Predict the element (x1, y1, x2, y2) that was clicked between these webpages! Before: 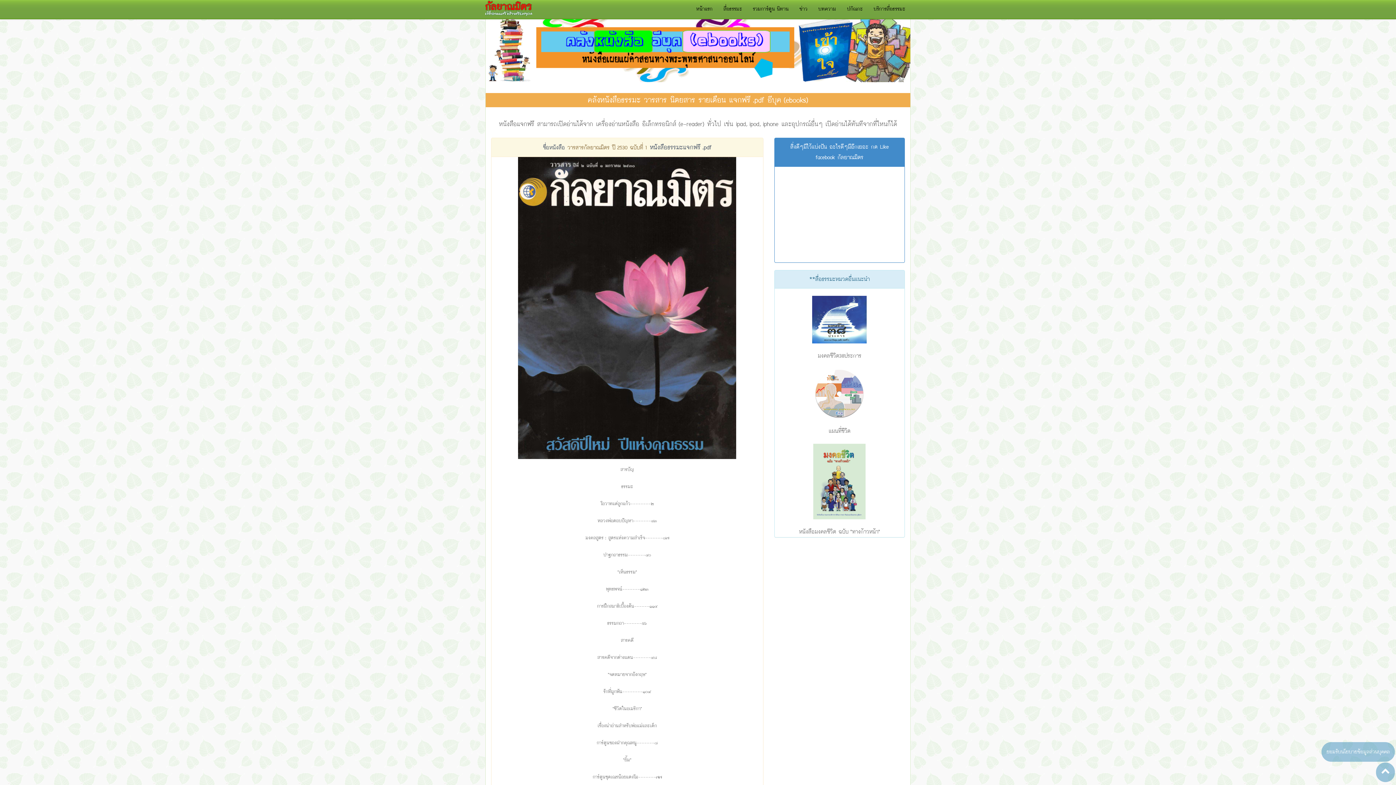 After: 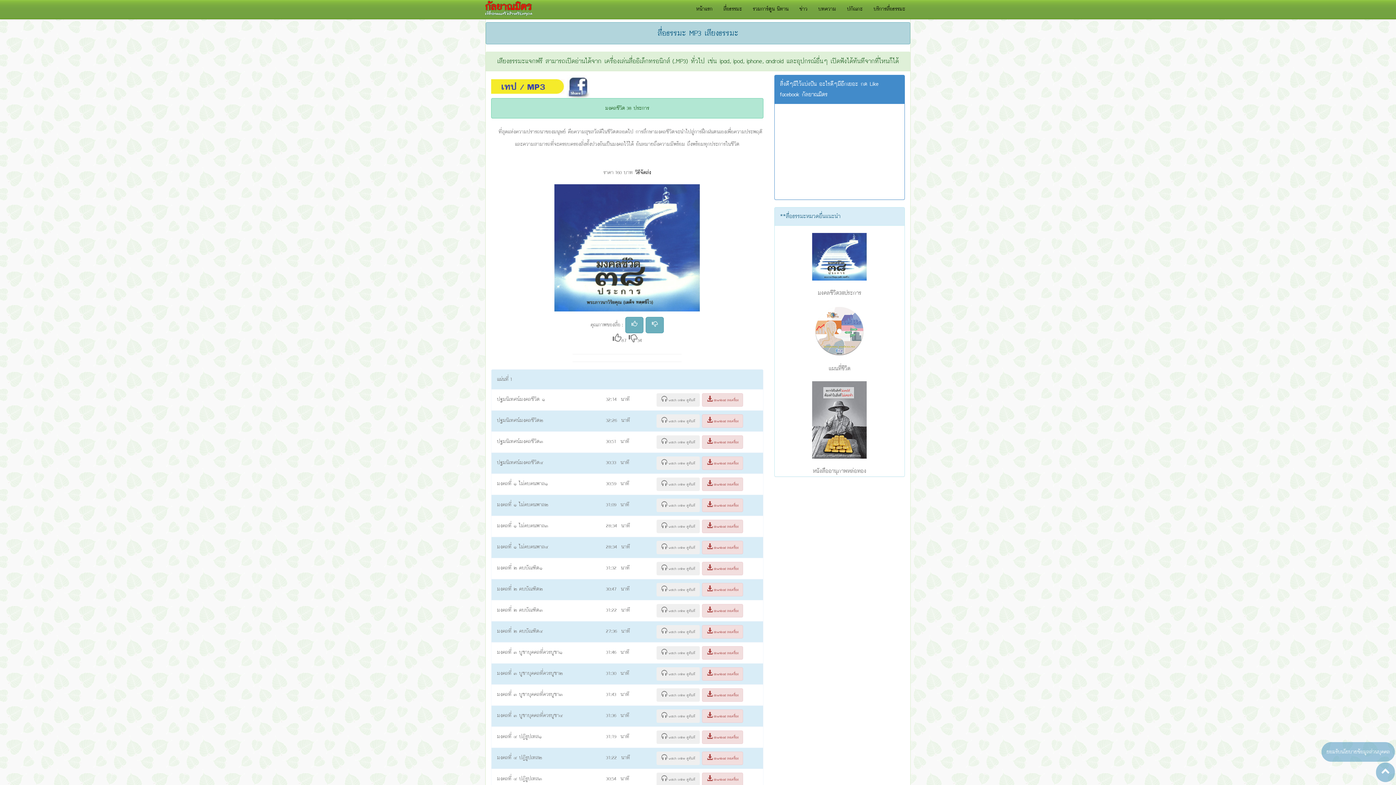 Action: bbox: (812, 314, 867, 324)